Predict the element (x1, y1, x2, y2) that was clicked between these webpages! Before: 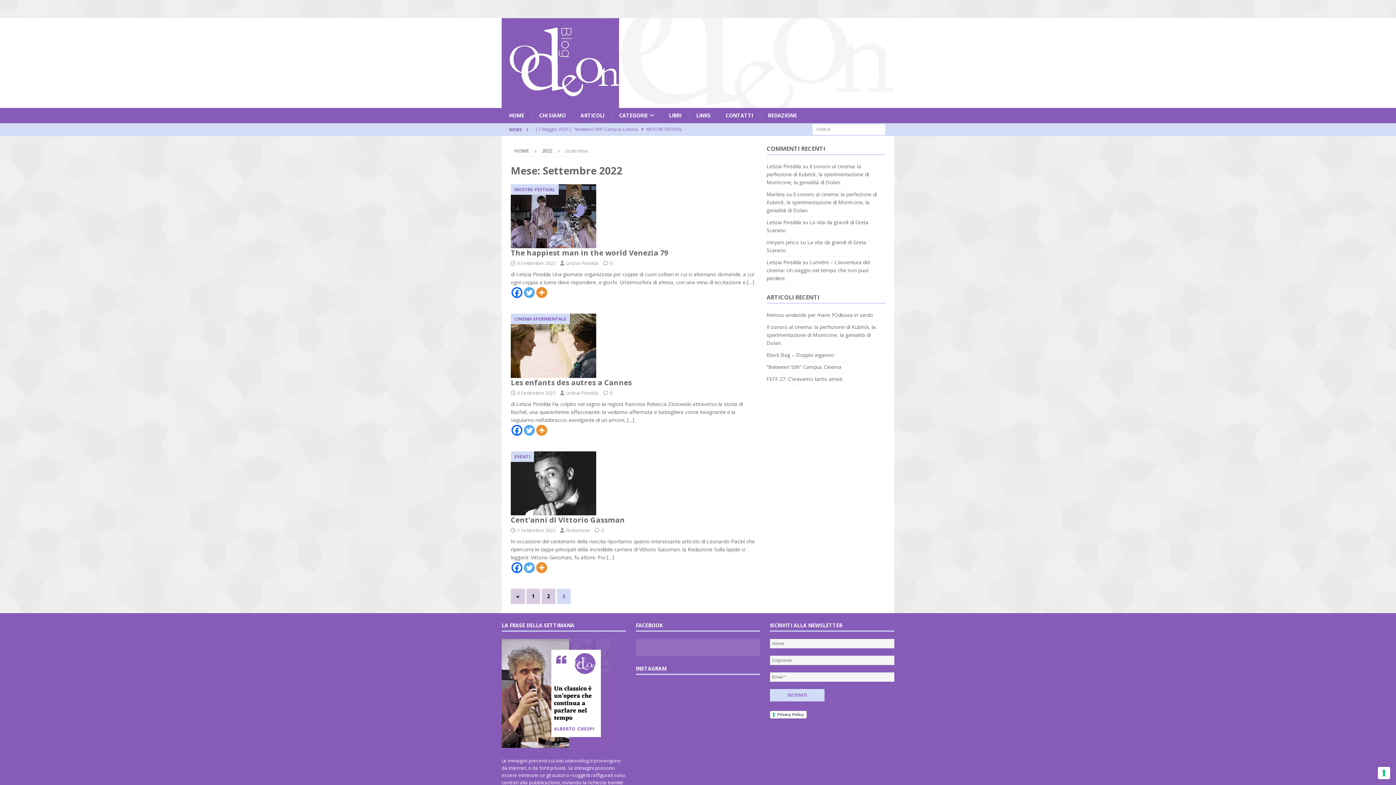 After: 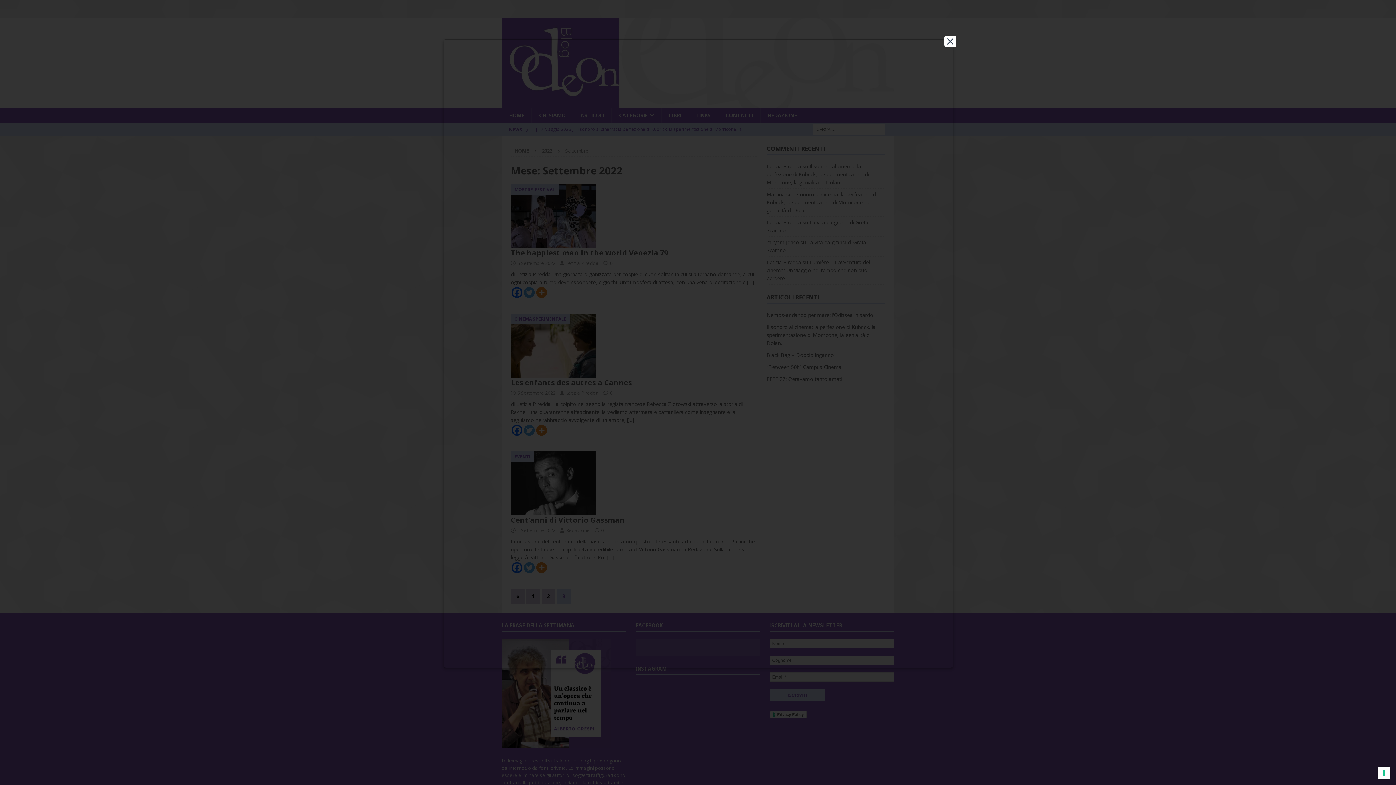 Action: label: Privacy Policy bbox: (770, 711, 806, 718)